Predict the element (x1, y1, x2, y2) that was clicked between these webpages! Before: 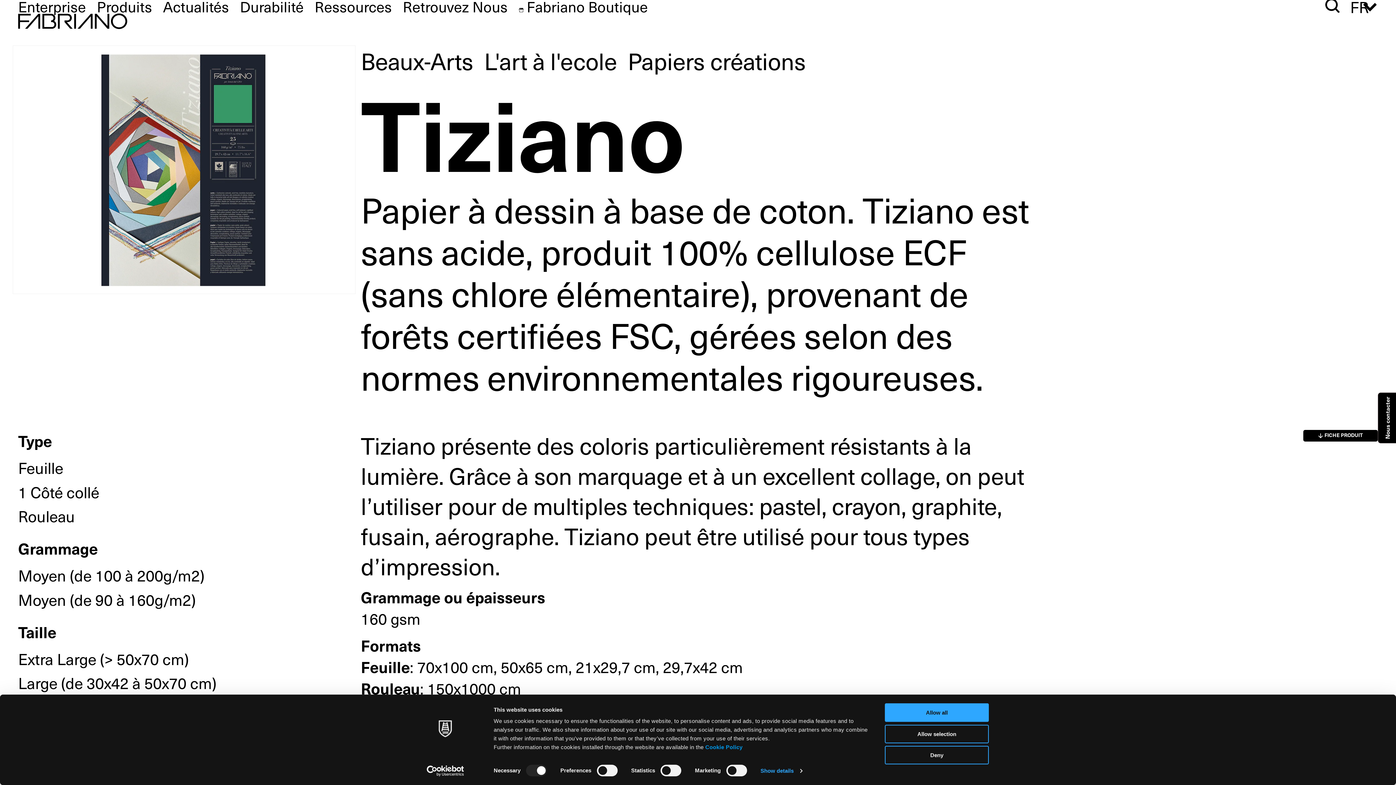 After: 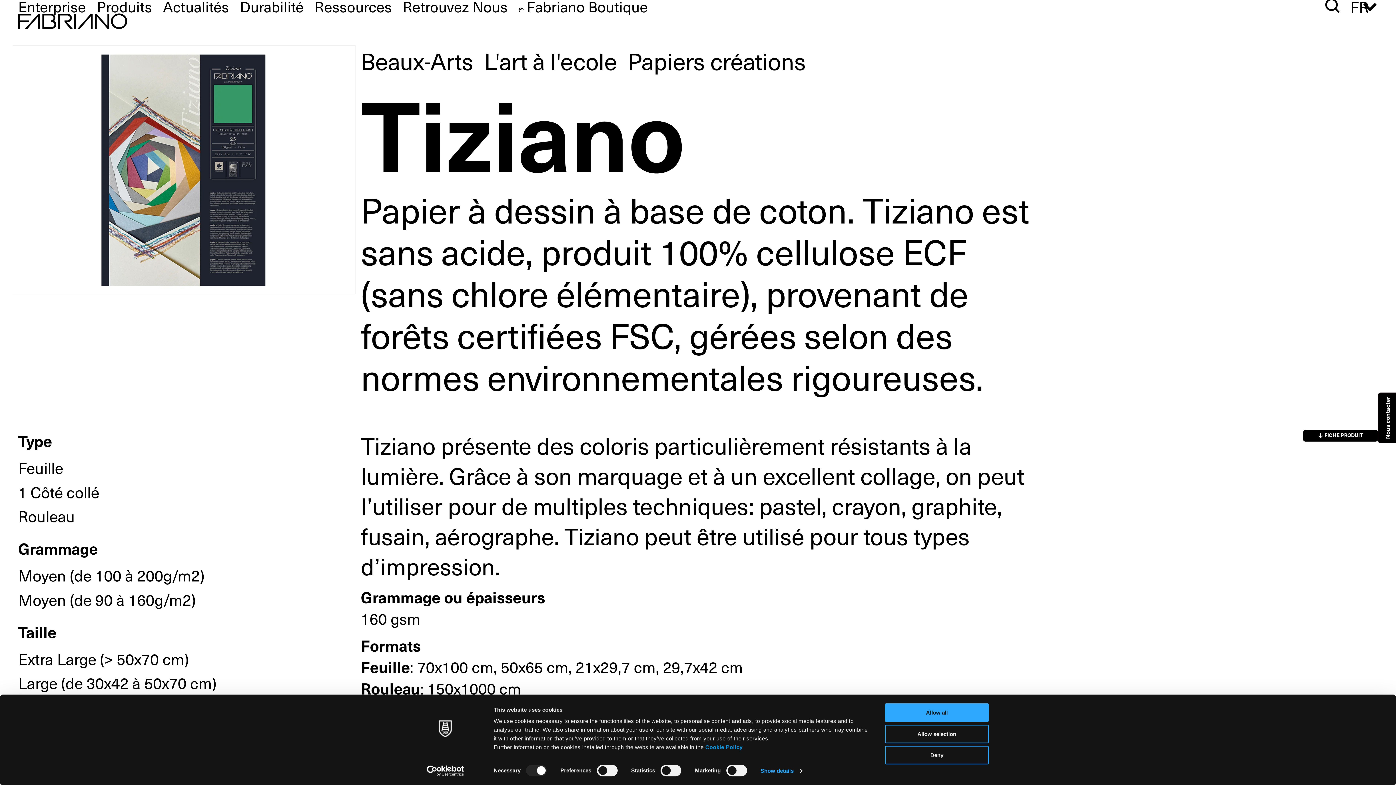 Action: bbox: (18, 480, 99, 503) label: 1 Côté collé